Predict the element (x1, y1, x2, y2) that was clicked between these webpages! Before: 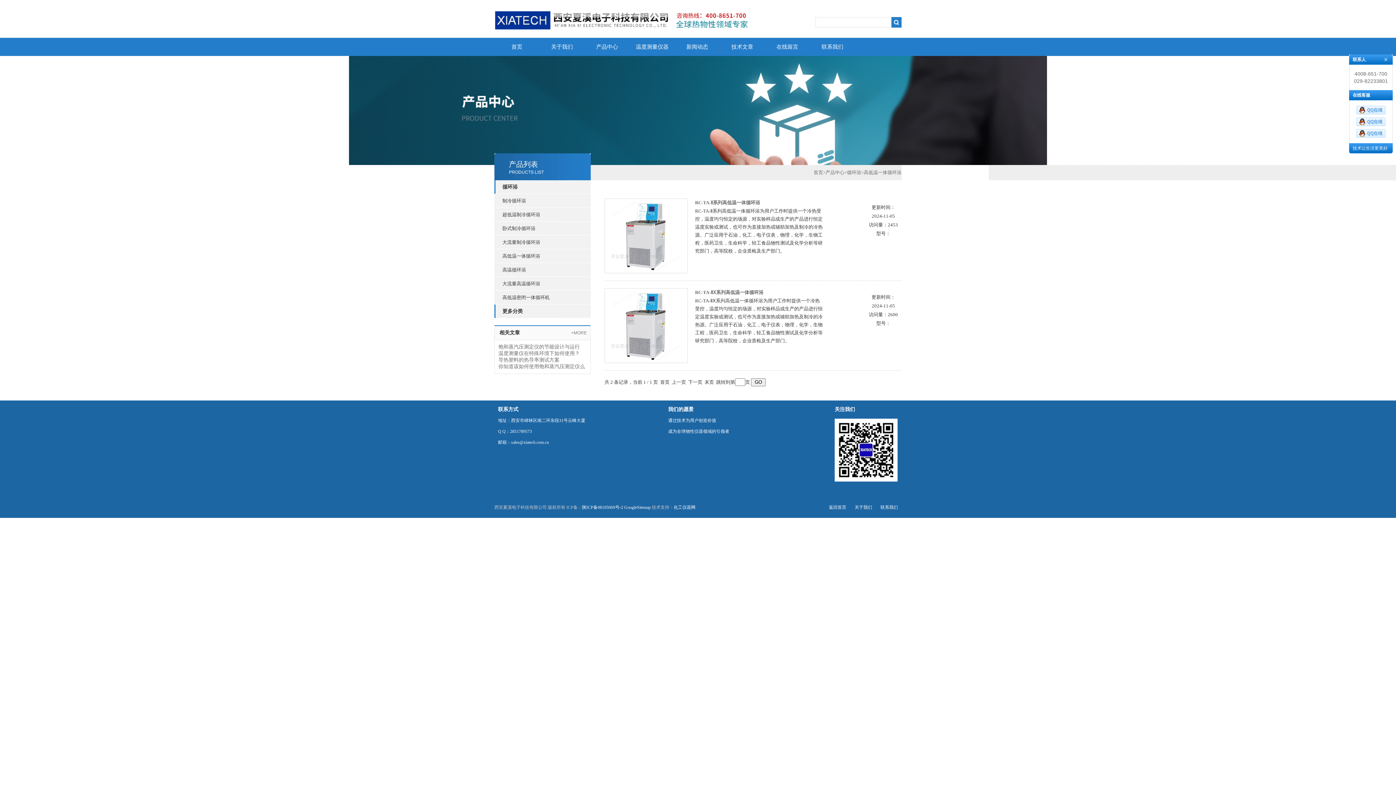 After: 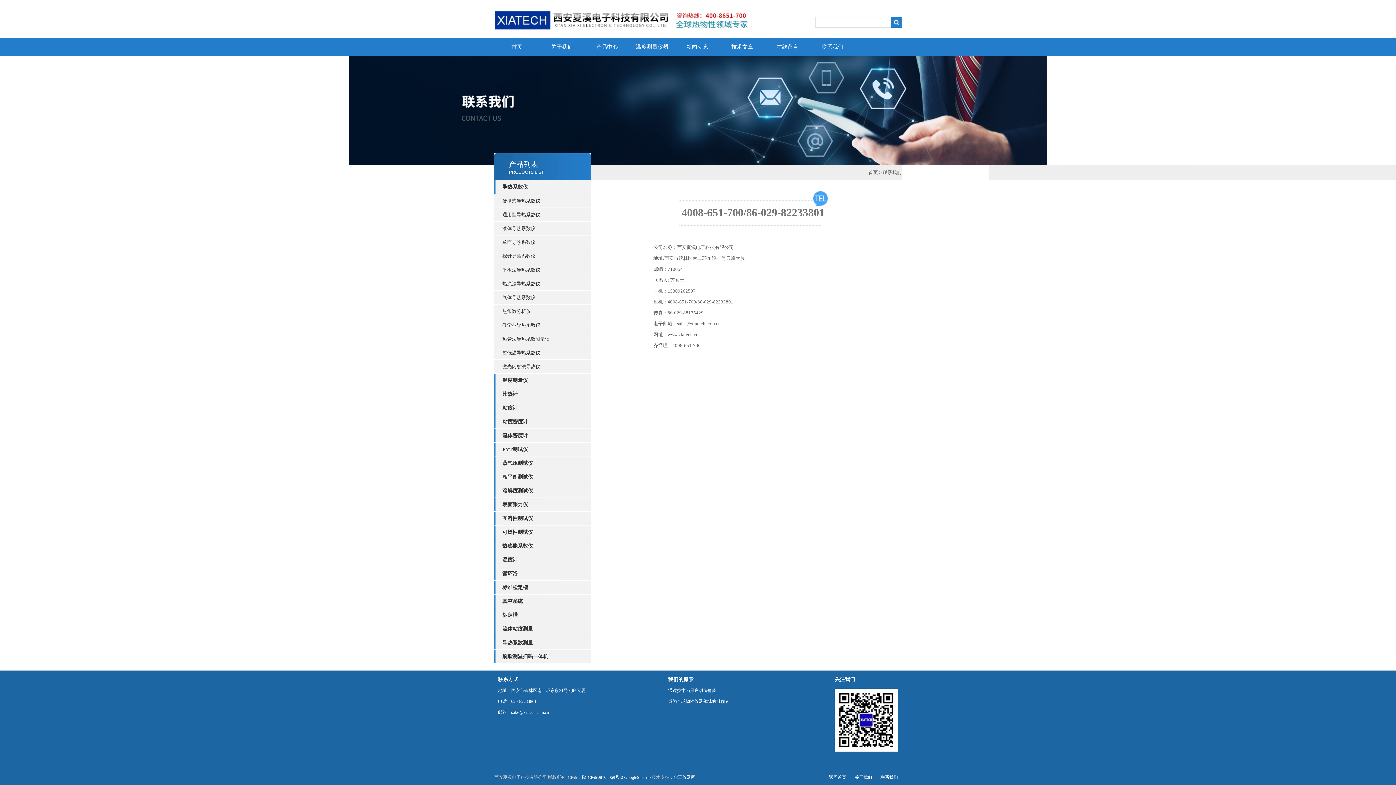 Action: bbox: (877, 505, 901, 510) label: 联系我们